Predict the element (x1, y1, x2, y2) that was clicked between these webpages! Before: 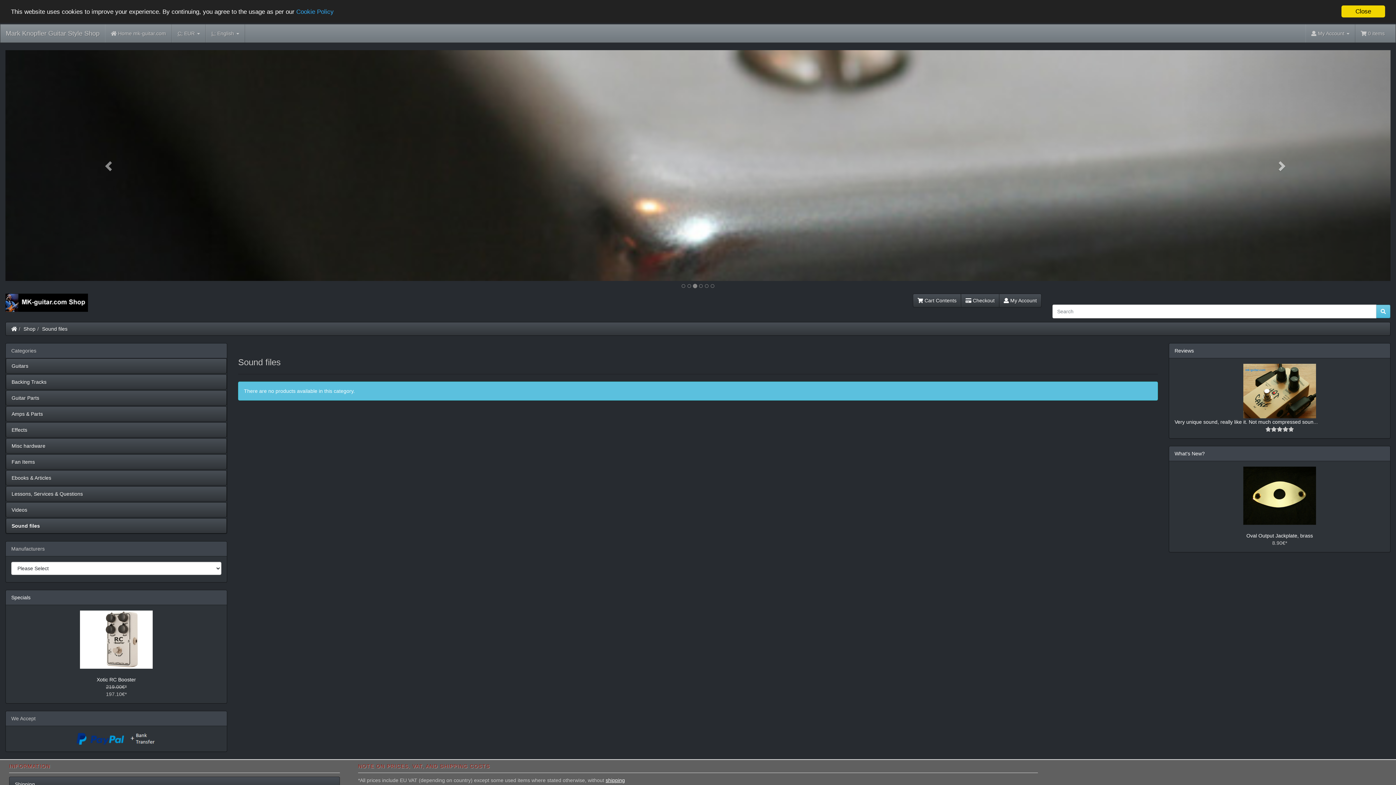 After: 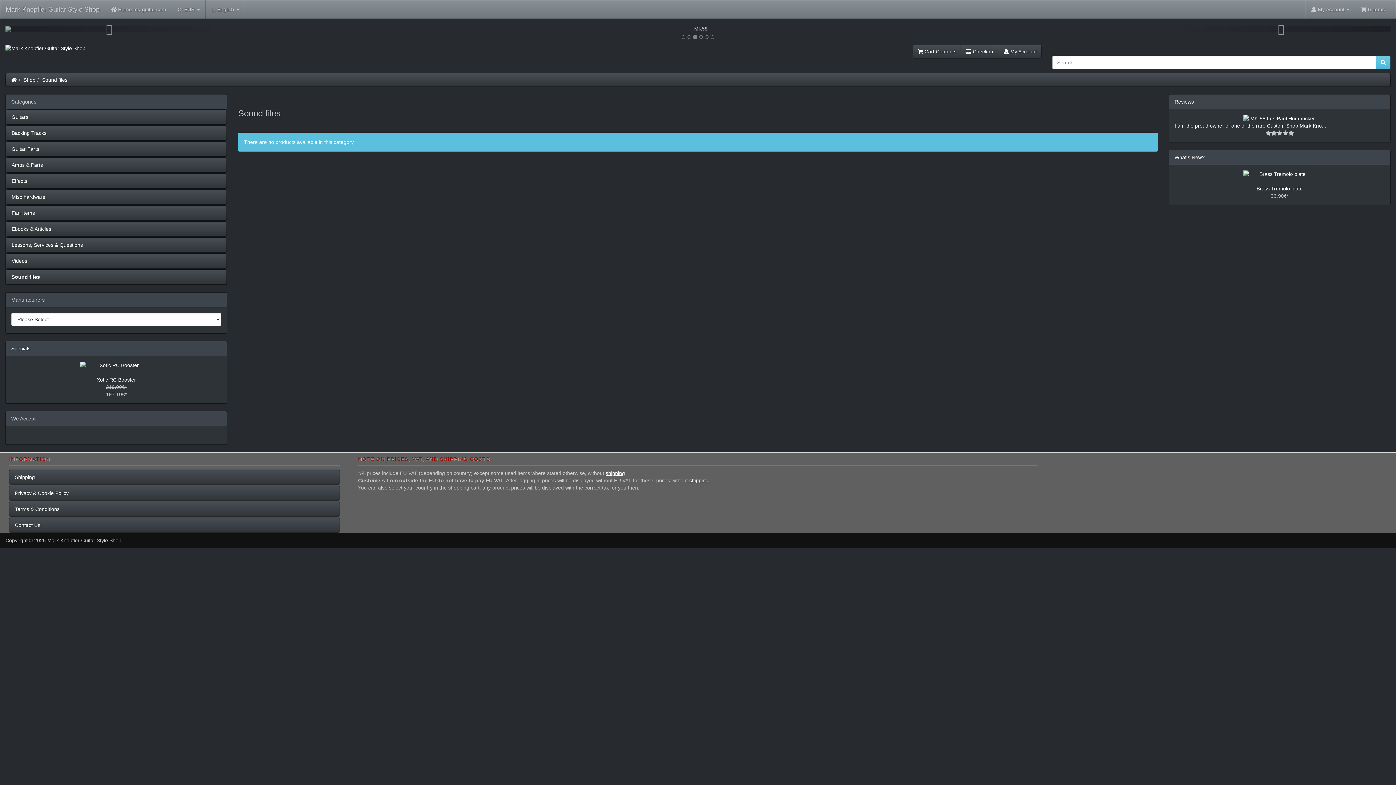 Action: bbox: (42, 326, 67, 332) label: Sound files